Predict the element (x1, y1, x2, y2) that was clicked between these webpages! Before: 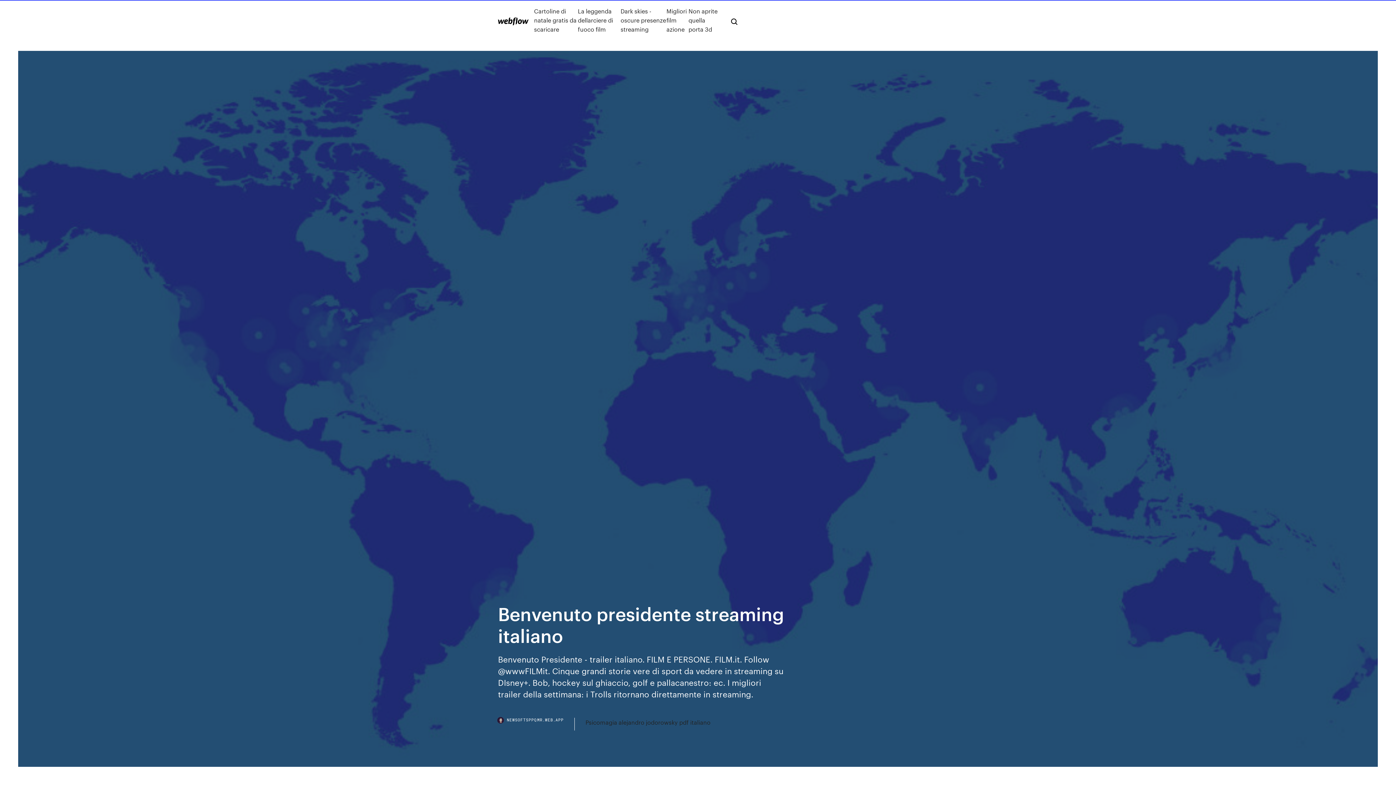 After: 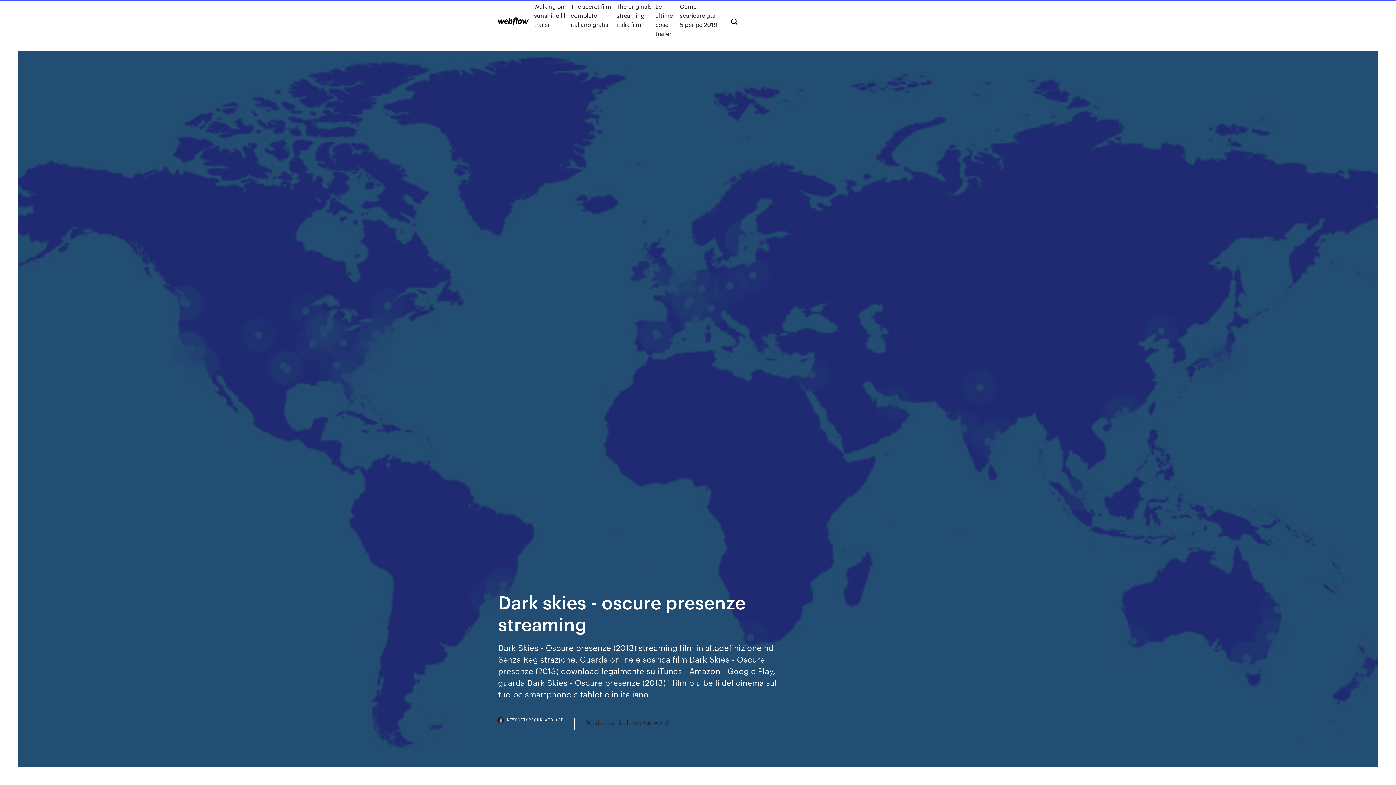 Action: label: Dark skies - oscure presenze streaming bbox: (620, 6, 666, 33)